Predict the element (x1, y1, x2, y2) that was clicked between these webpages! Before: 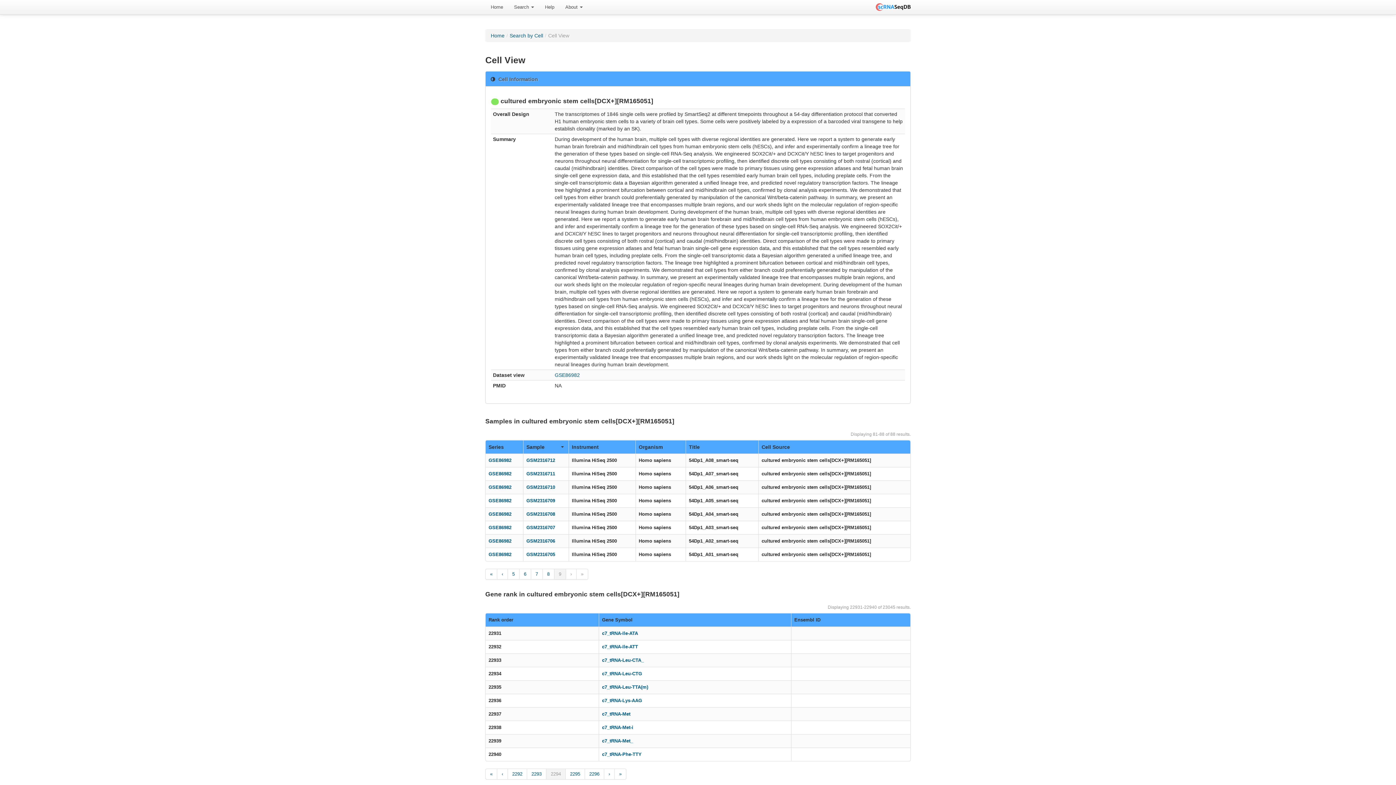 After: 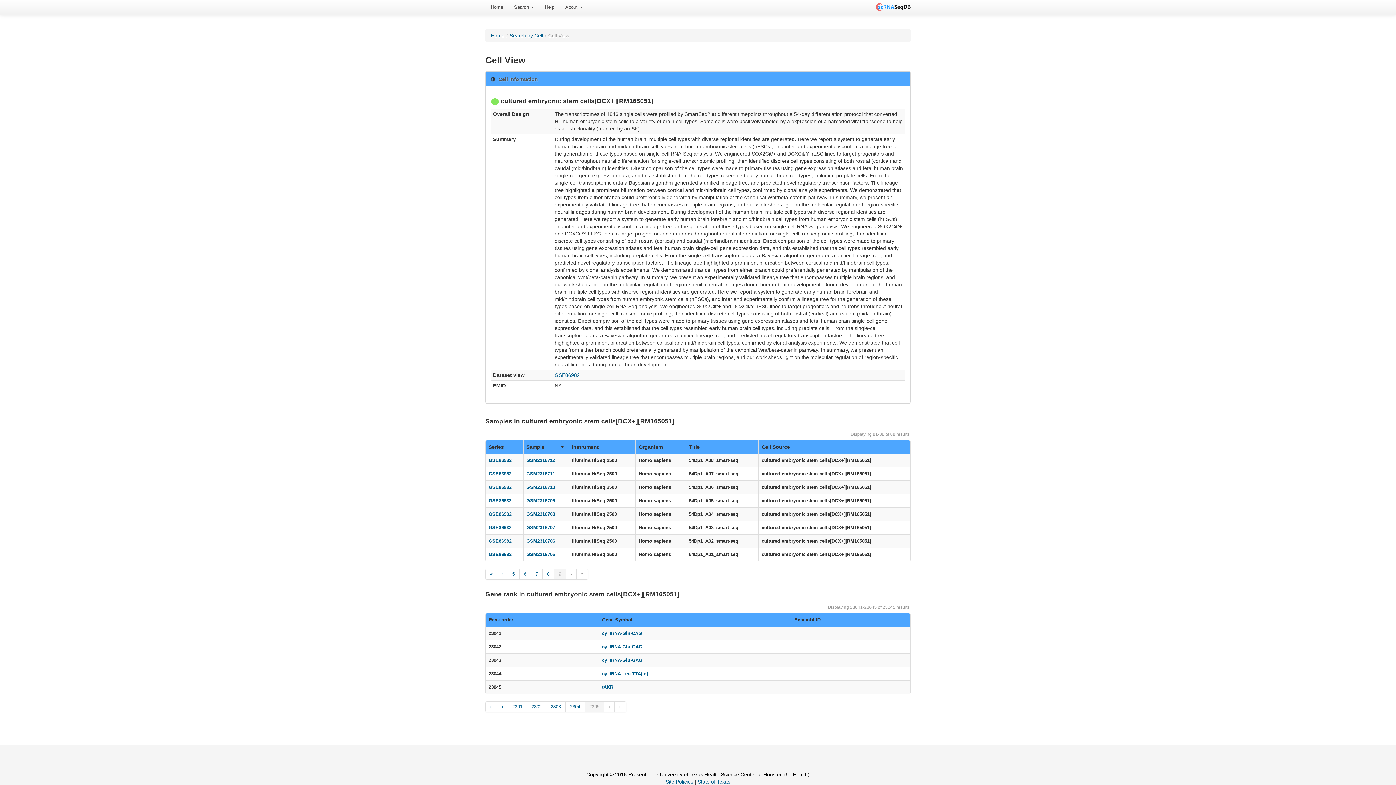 Action: label: » bbox: (614, 769, 626, 780)